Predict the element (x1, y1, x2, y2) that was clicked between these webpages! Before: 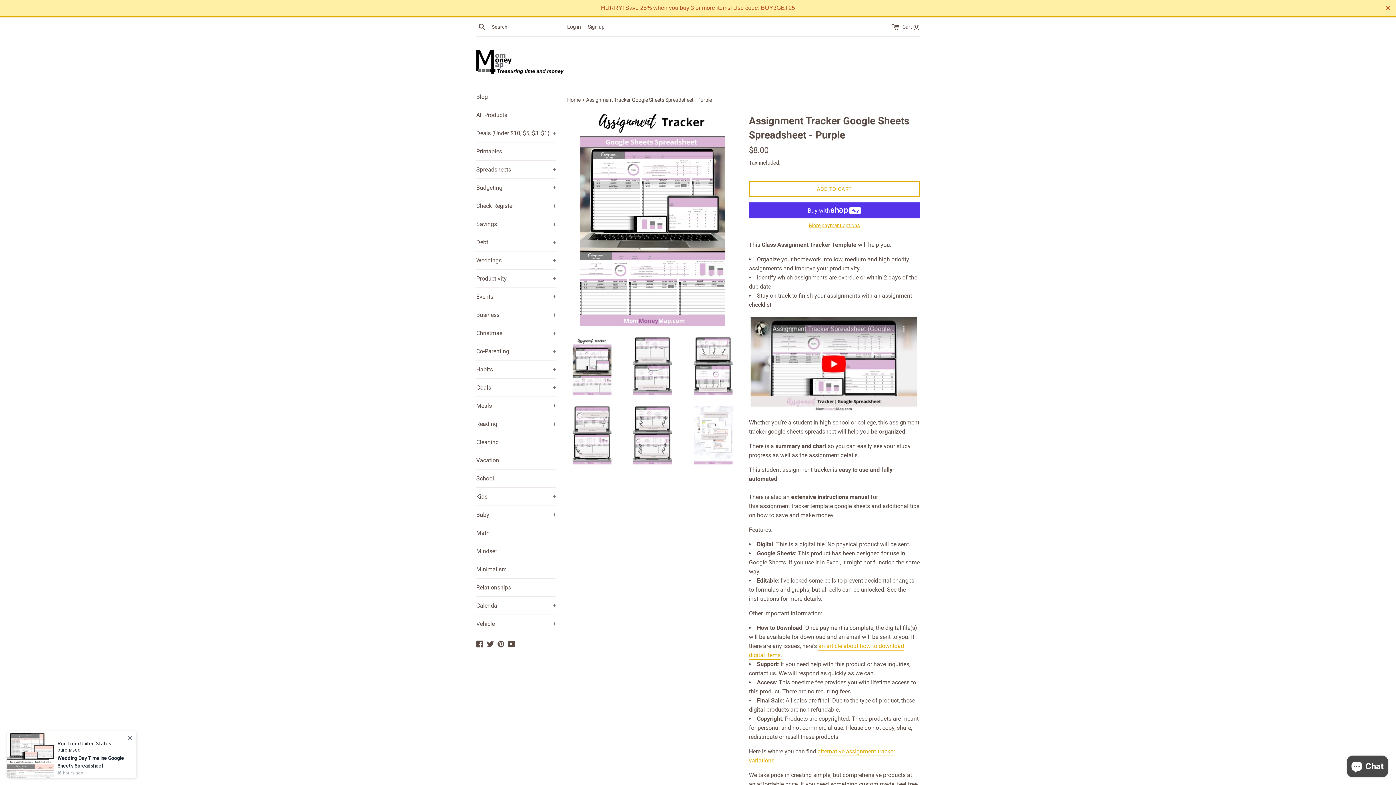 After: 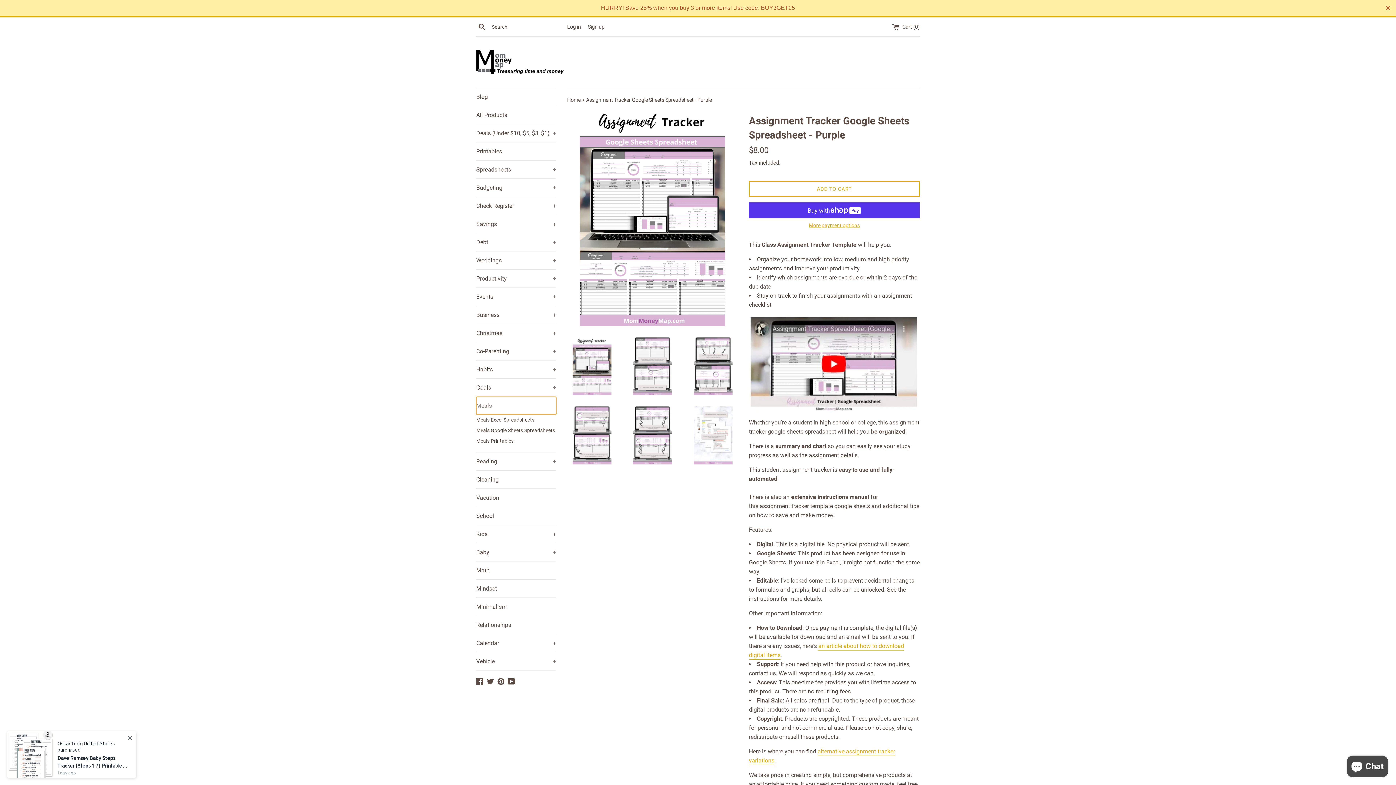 Action: bbox: (476, 397, 556, 414) label: Meals
+